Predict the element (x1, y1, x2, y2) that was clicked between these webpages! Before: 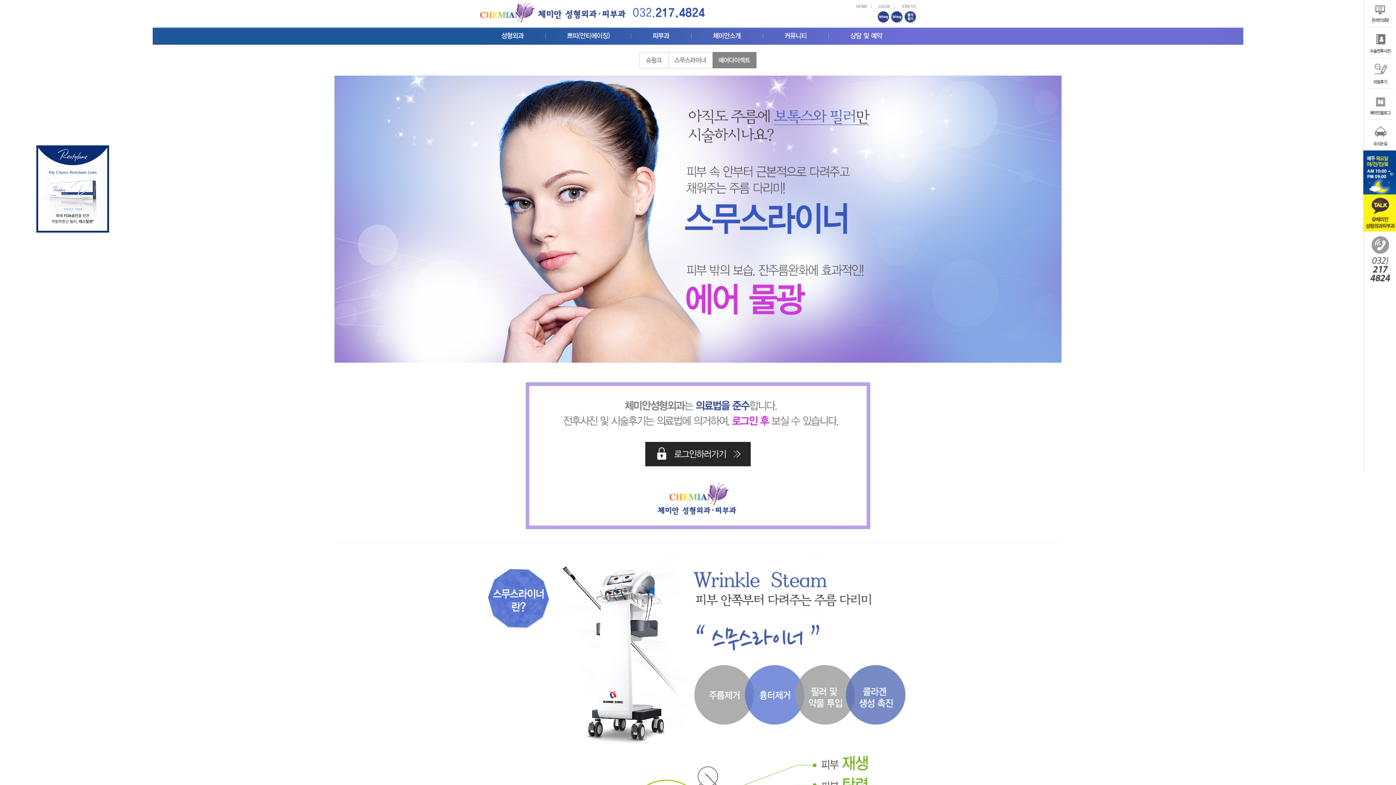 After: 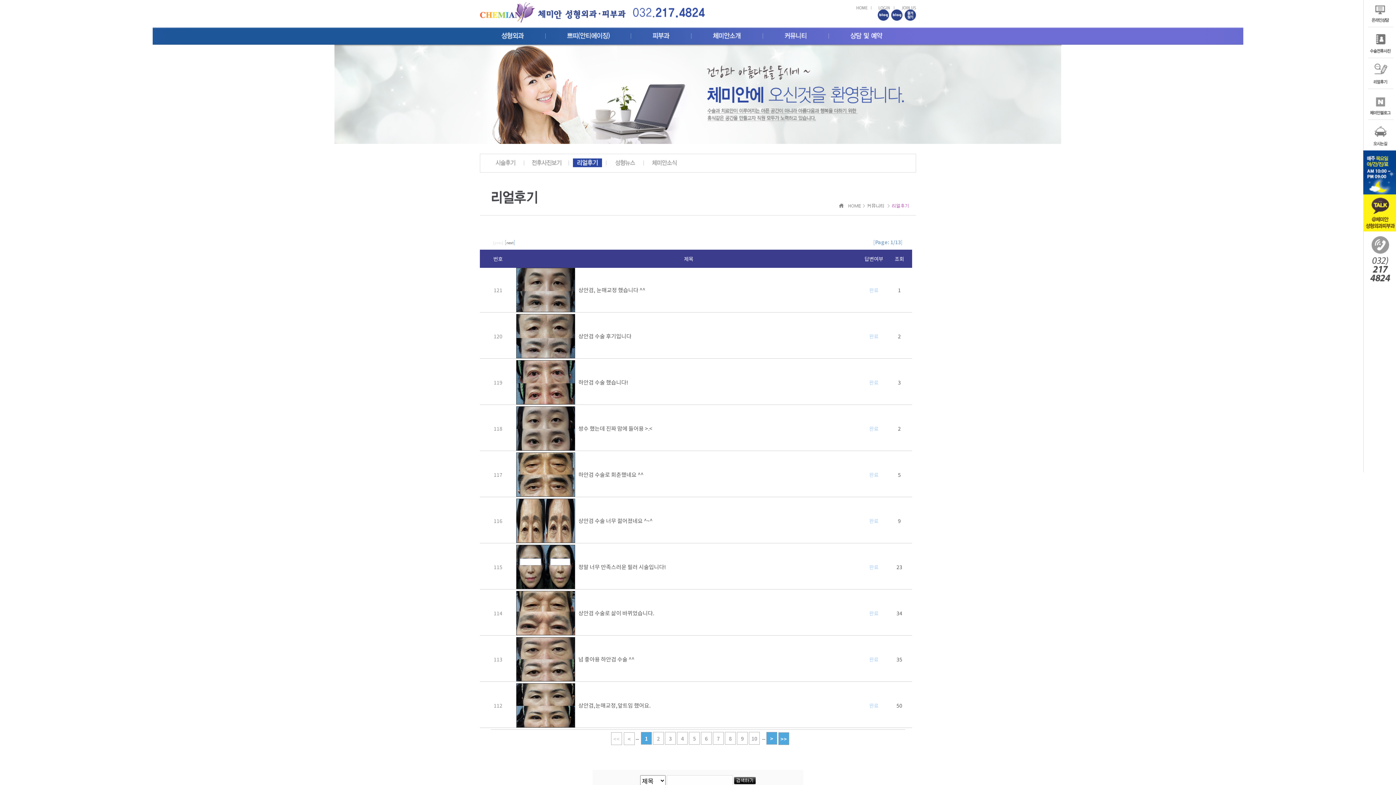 Action: bbox: (1363, 57, 1396, 65)